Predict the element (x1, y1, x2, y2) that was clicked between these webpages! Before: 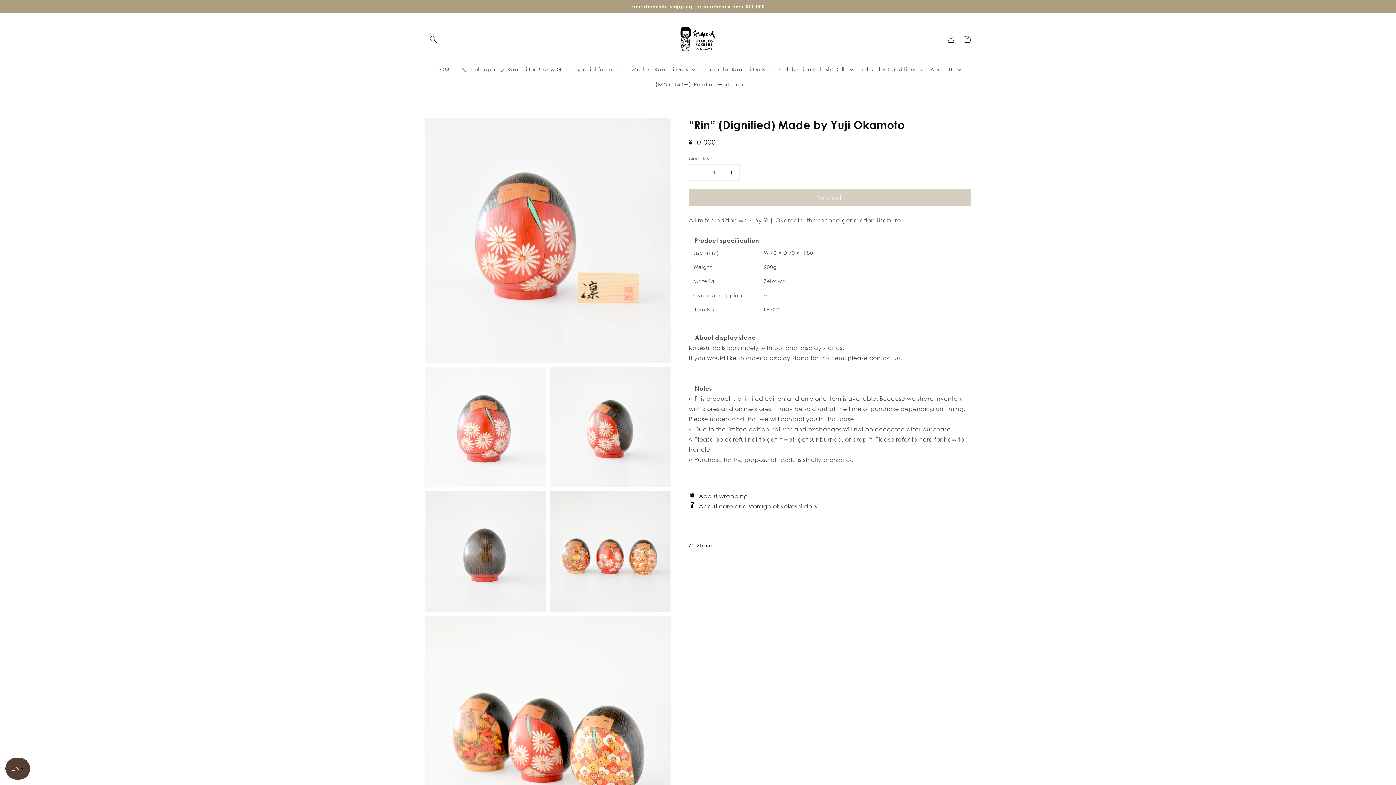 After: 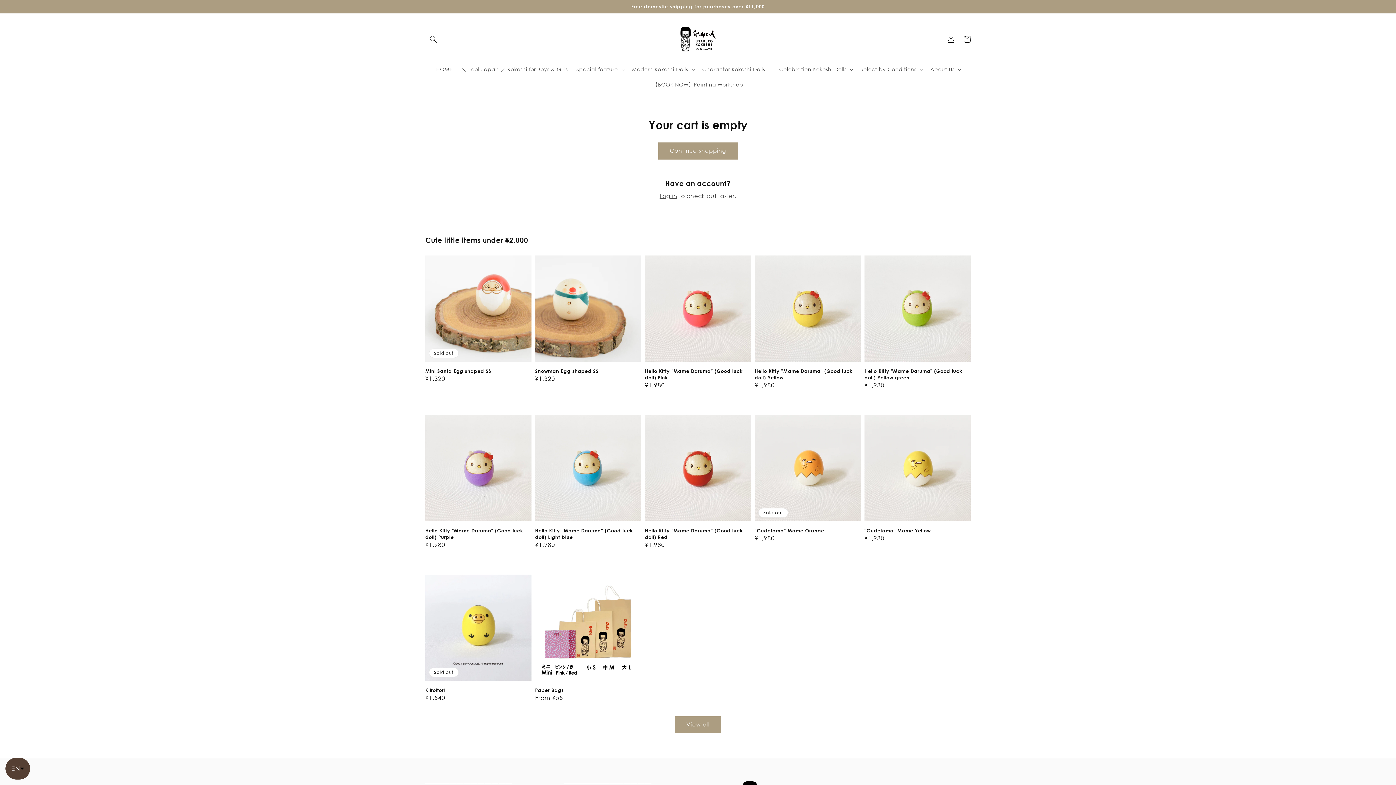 Action: bbox: (959, 31, 975, 47) label: Cart